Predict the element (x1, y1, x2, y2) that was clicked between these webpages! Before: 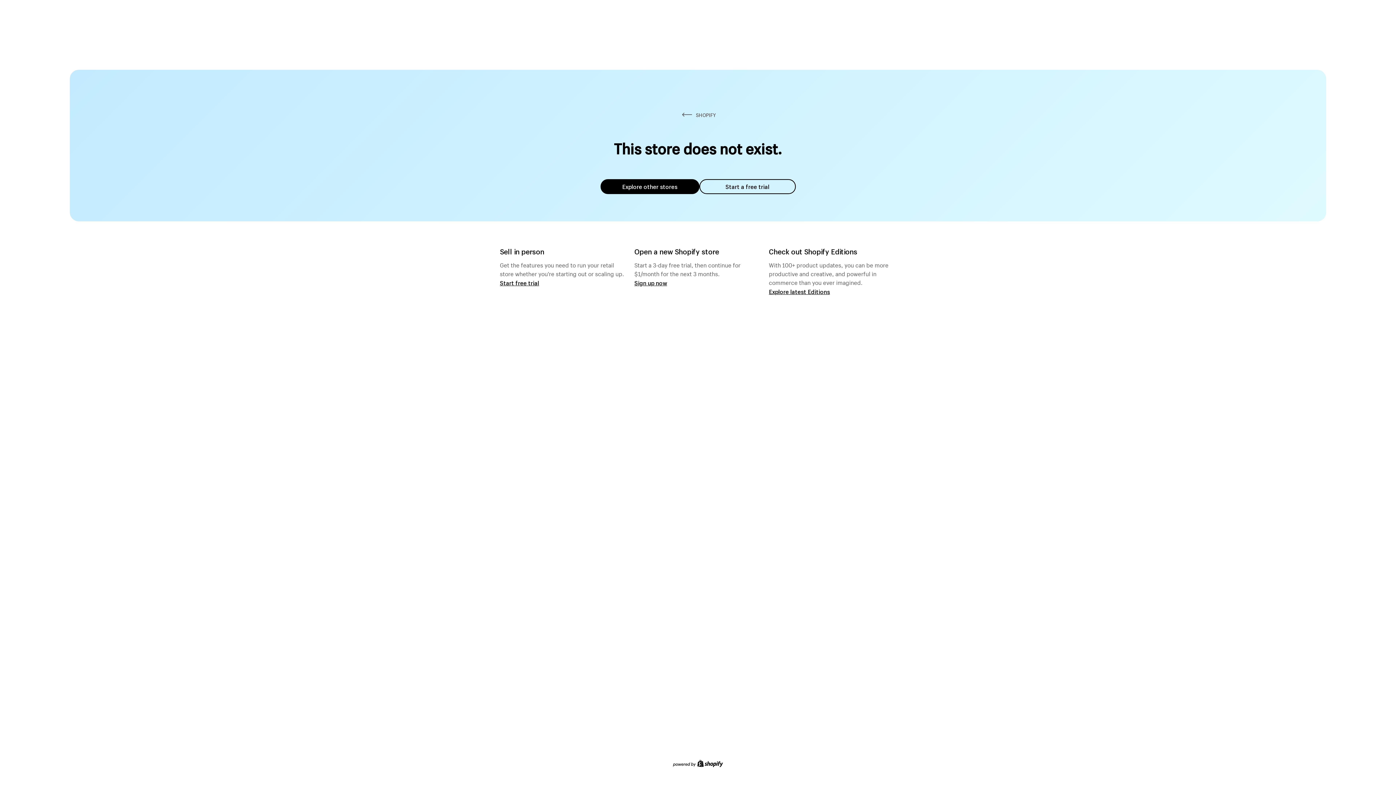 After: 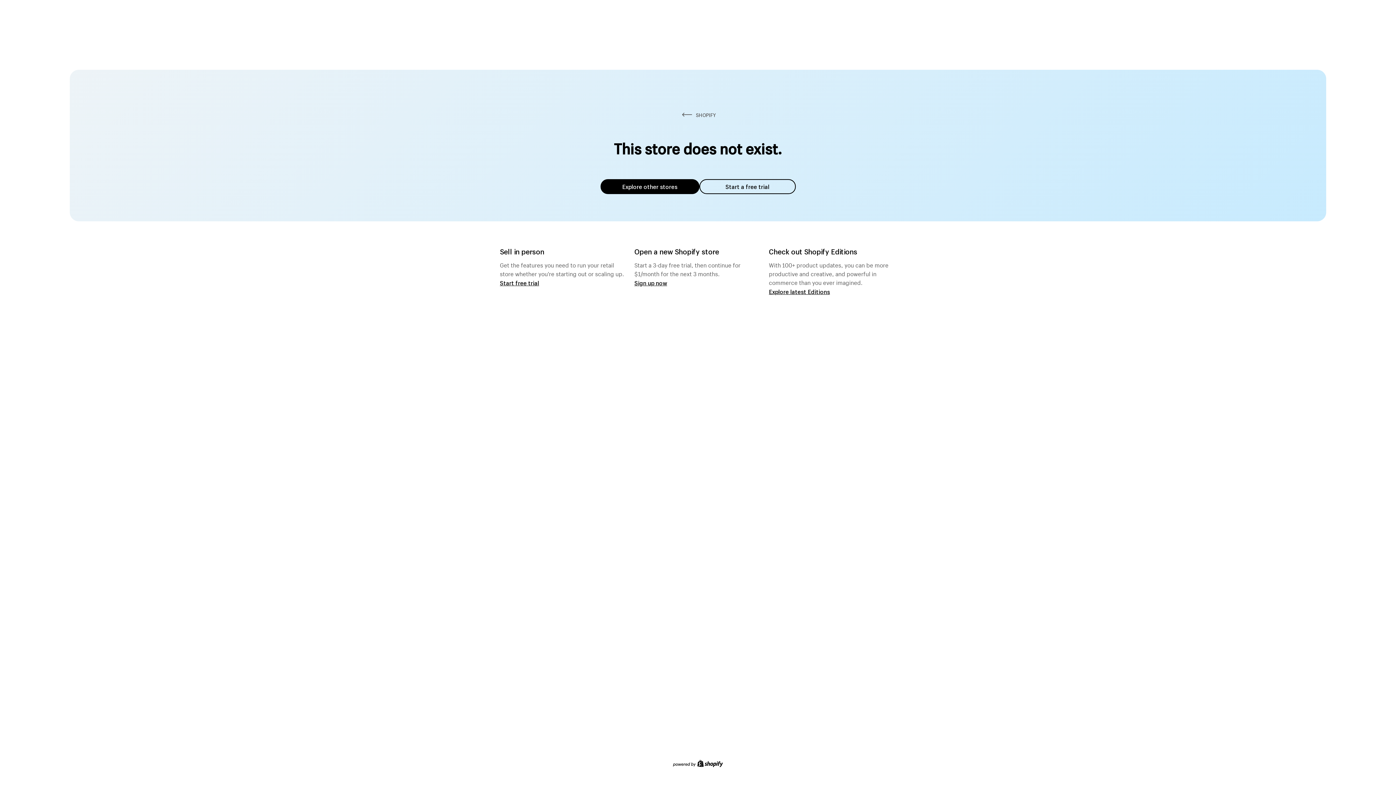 Action: bbox: (600, 179, 699, 194) label: Explore other stores